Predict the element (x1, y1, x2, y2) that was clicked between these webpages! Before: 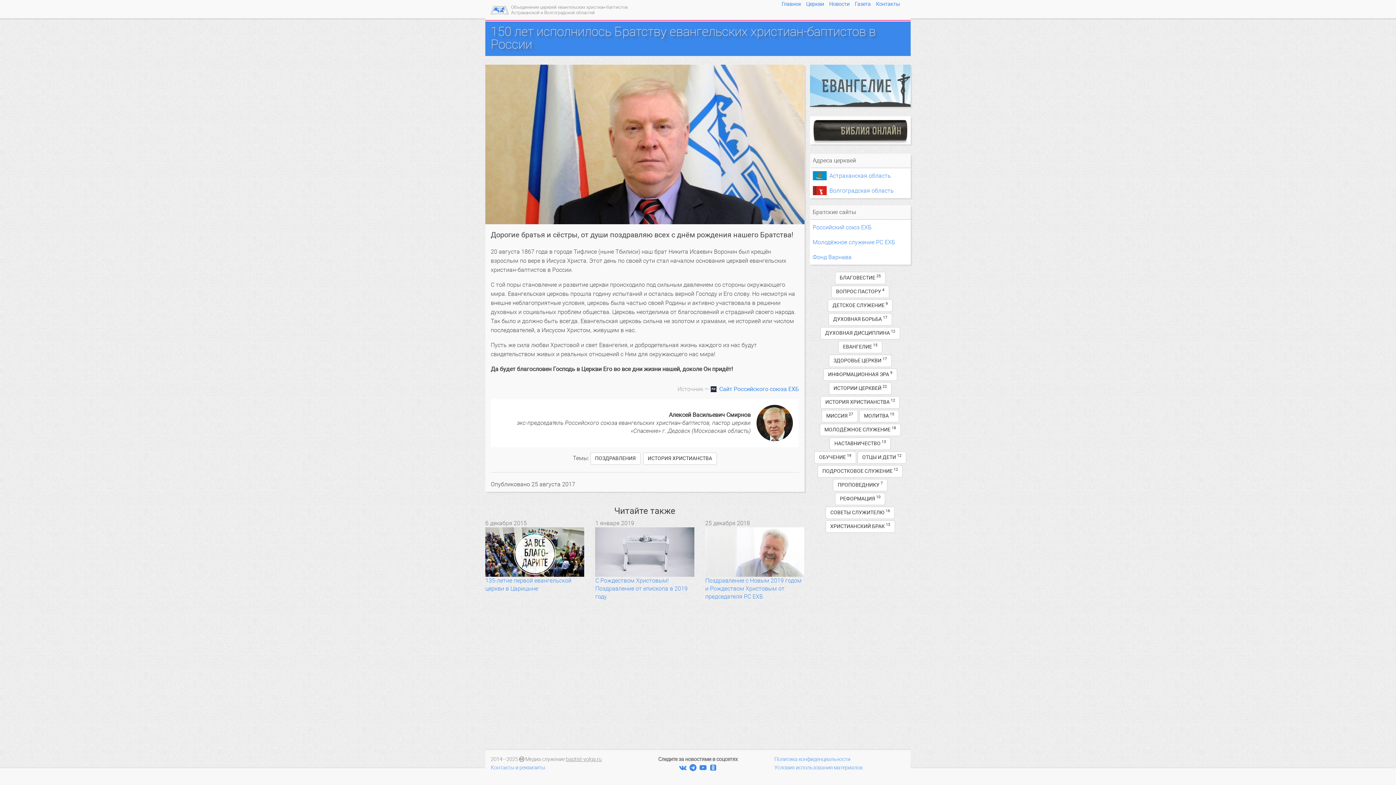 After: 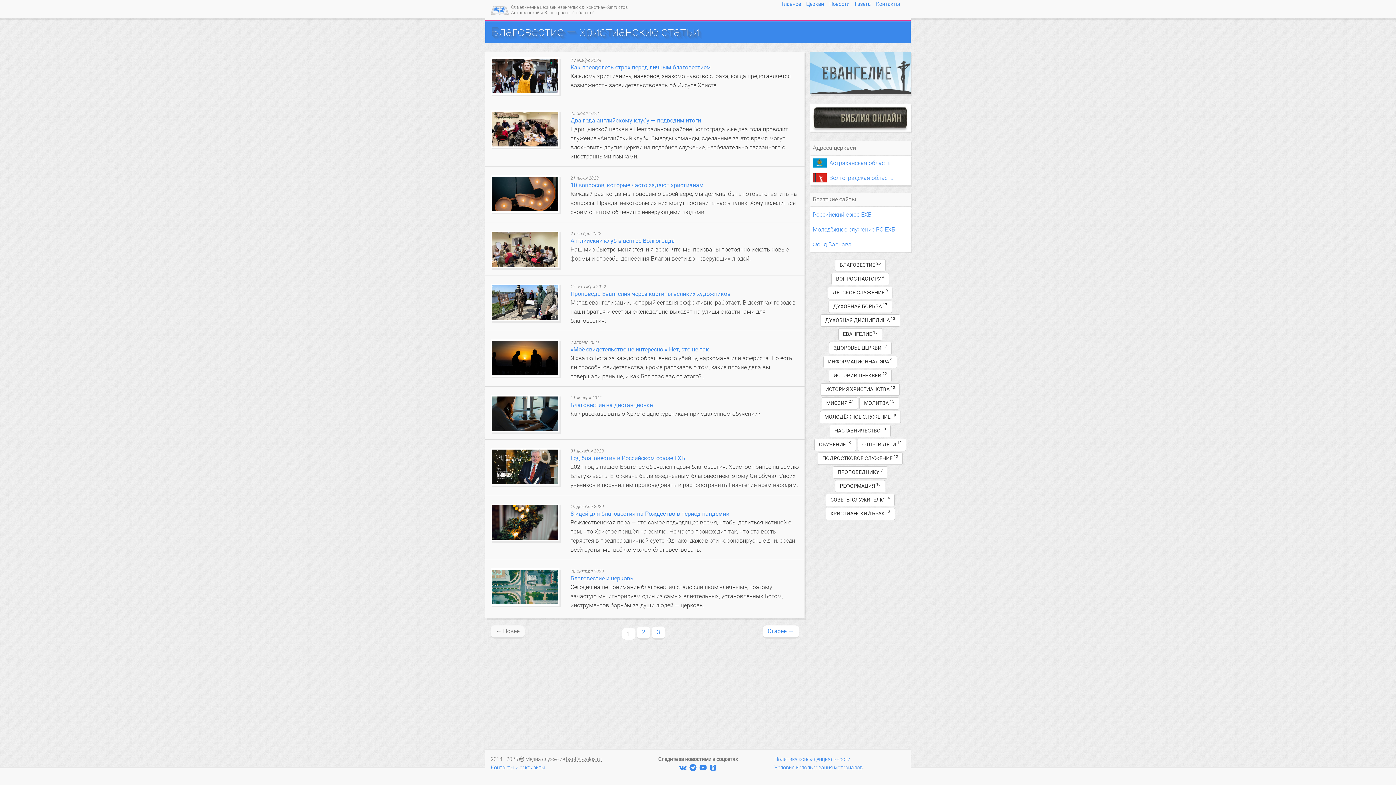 Action: bbox: (835, 271, 885, 284) label: БЛАГОВЕСТИЕ 25